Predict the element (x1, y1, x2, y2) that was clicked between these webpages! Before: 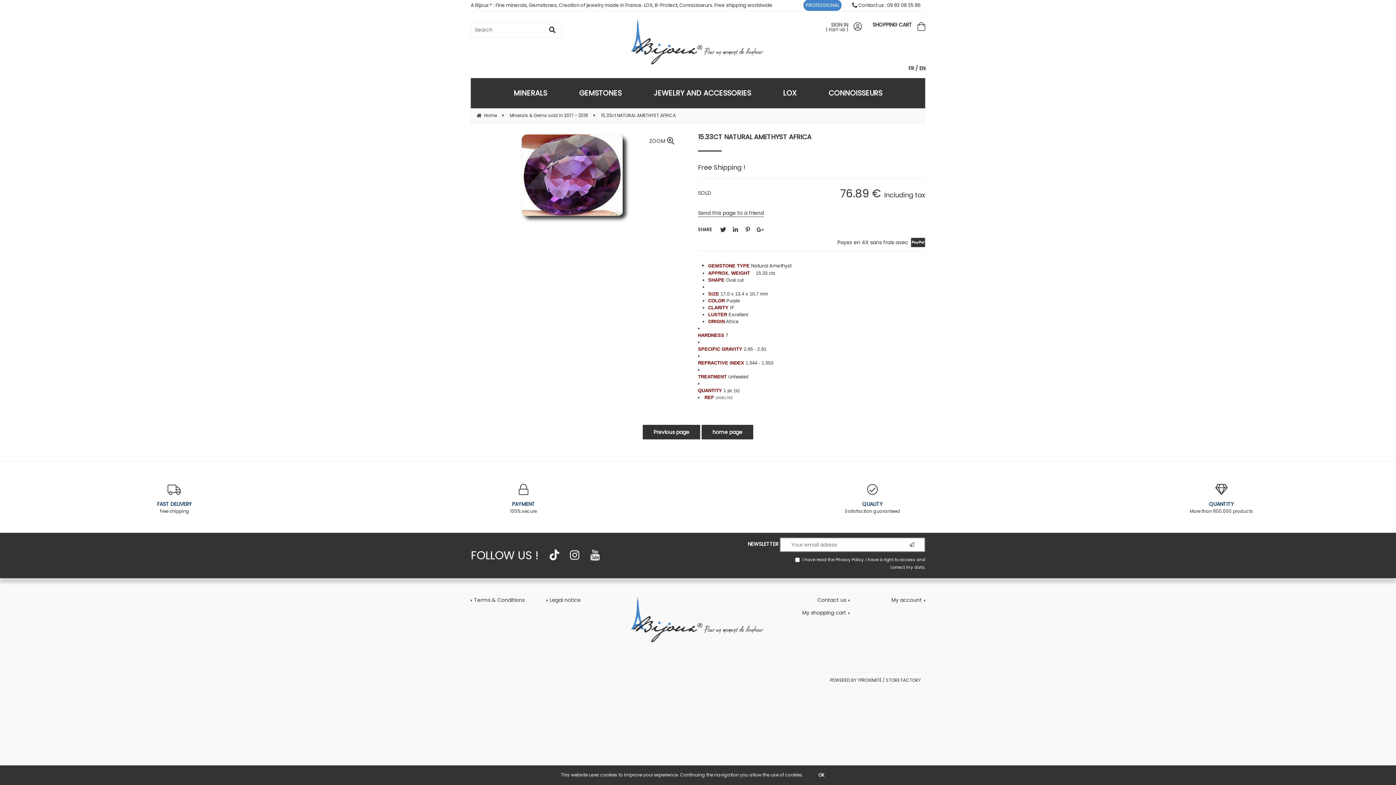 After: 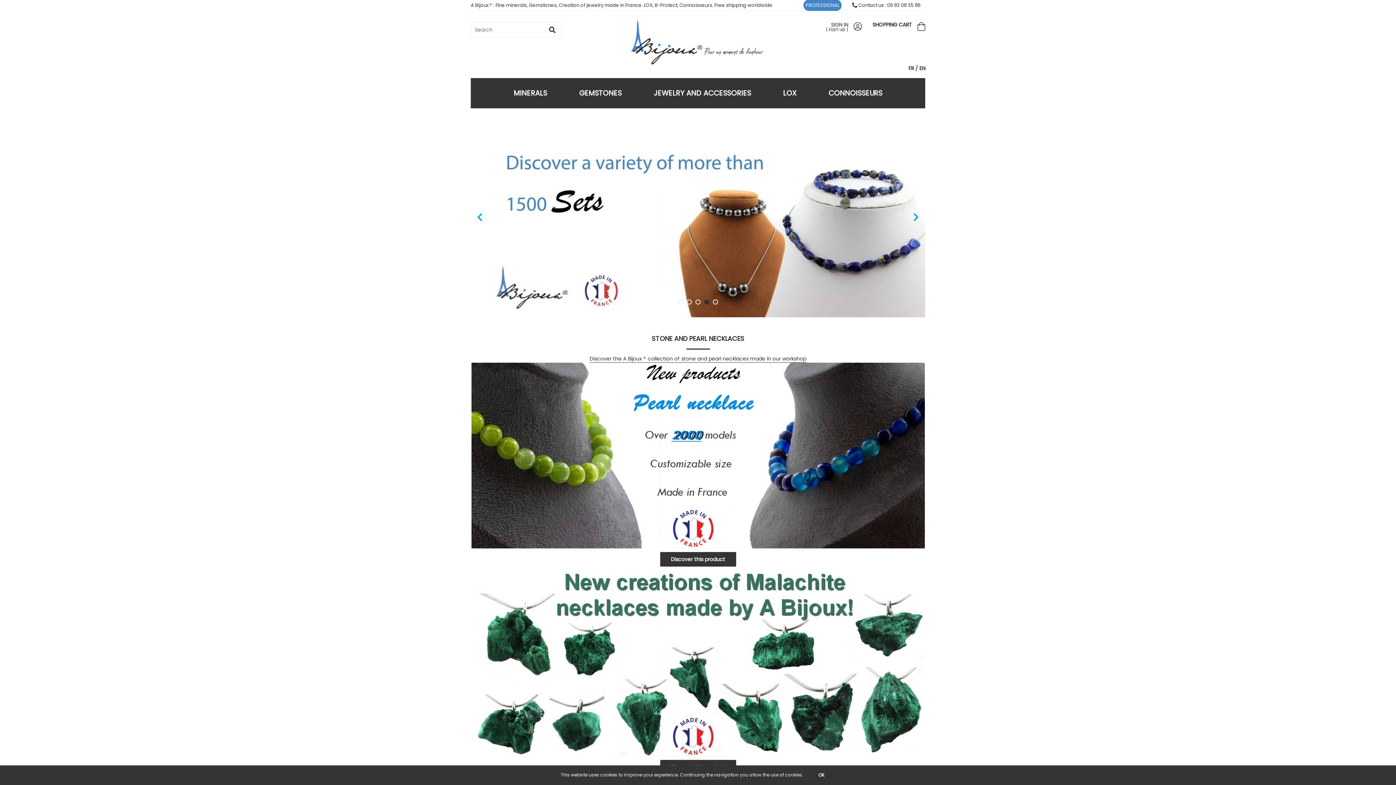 Action: label: EN bbox: (919, 64, 925, 72)